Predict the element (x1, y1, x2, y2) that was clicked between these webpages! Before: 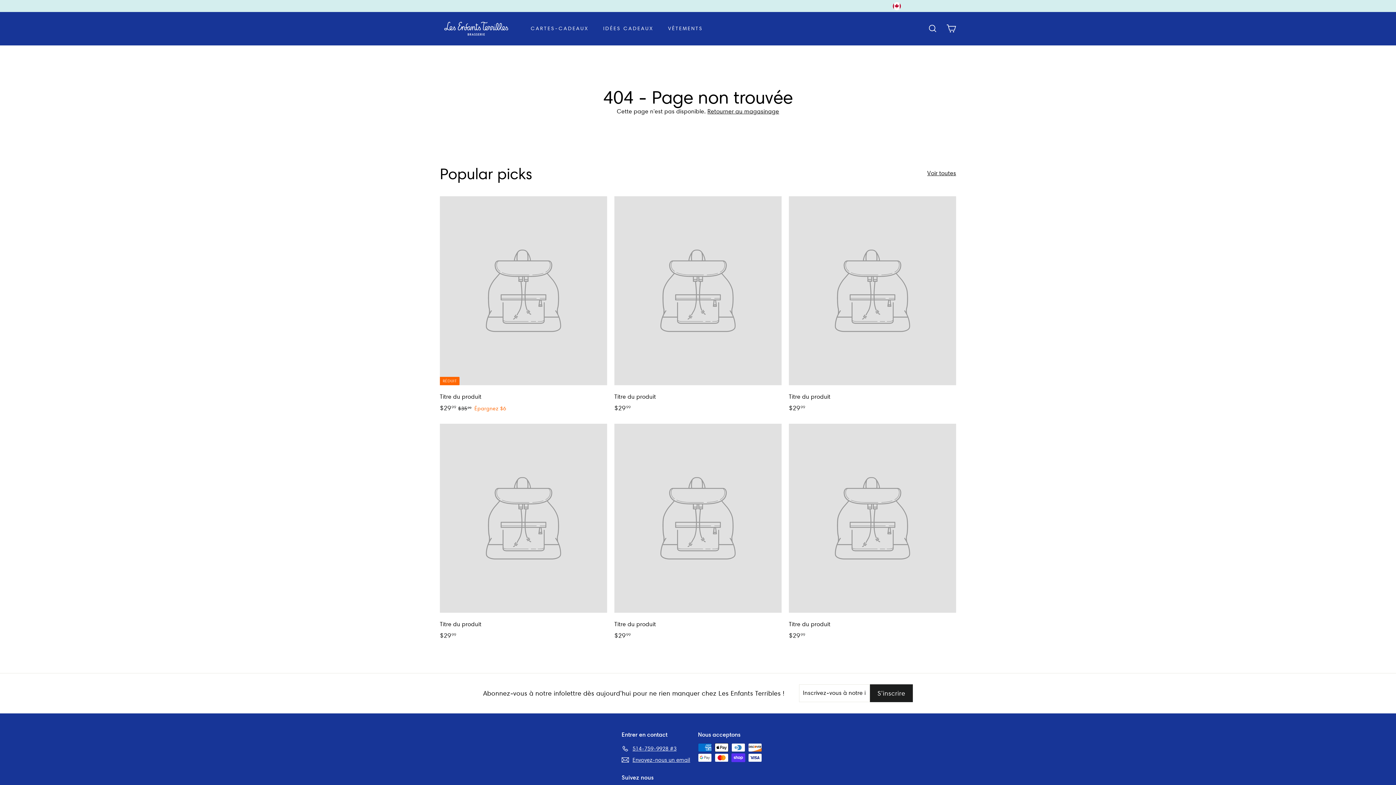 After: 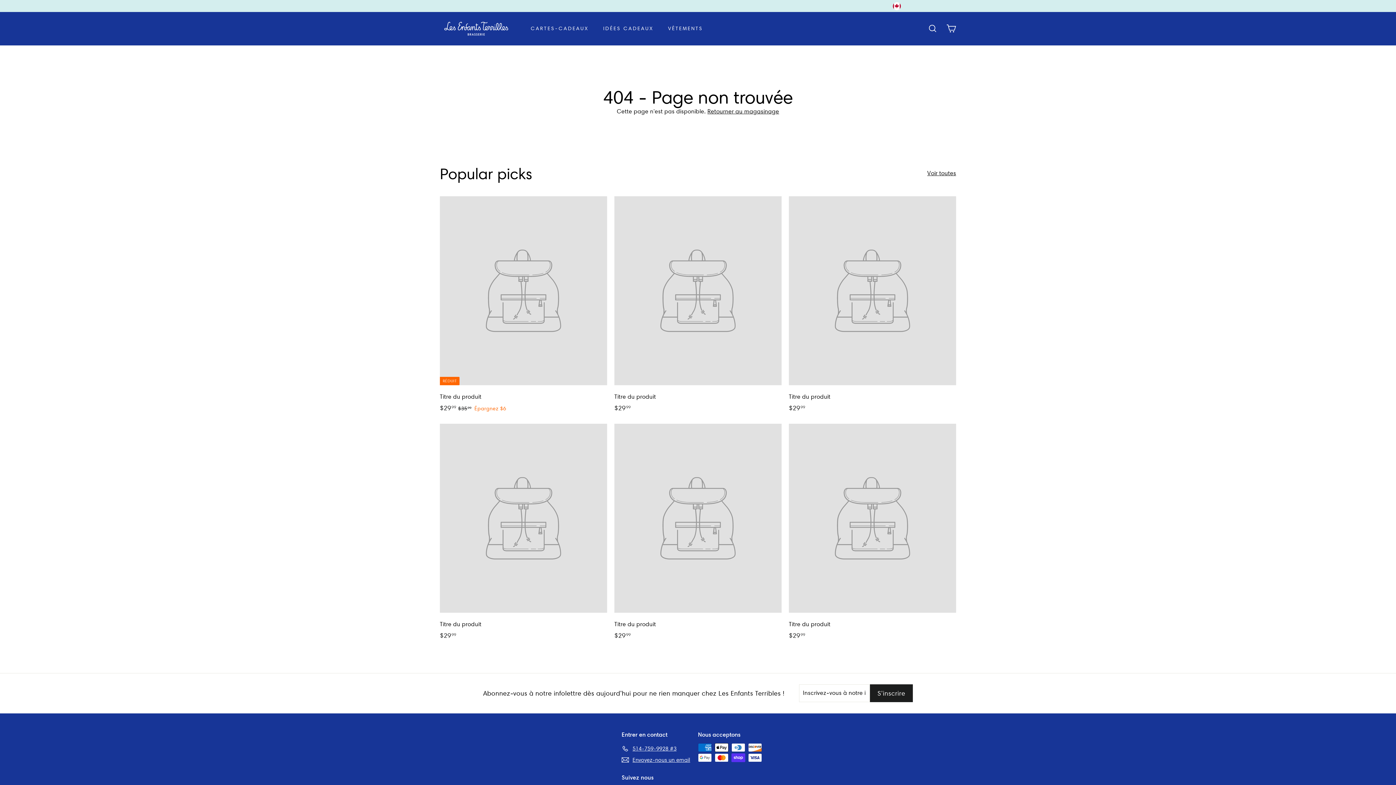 Action: bbox: (614, 196, 781, 420) label: Titre du produit
$2999
$29.99